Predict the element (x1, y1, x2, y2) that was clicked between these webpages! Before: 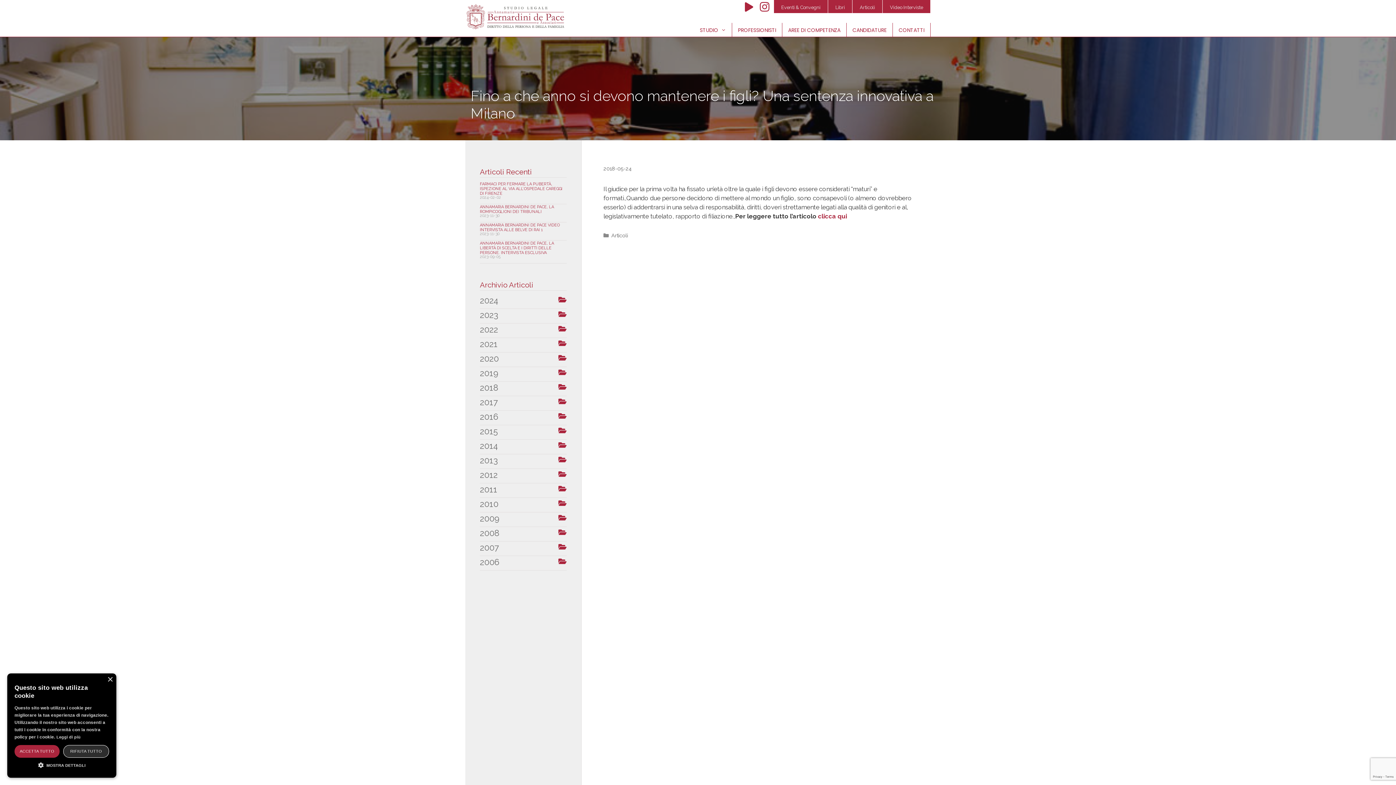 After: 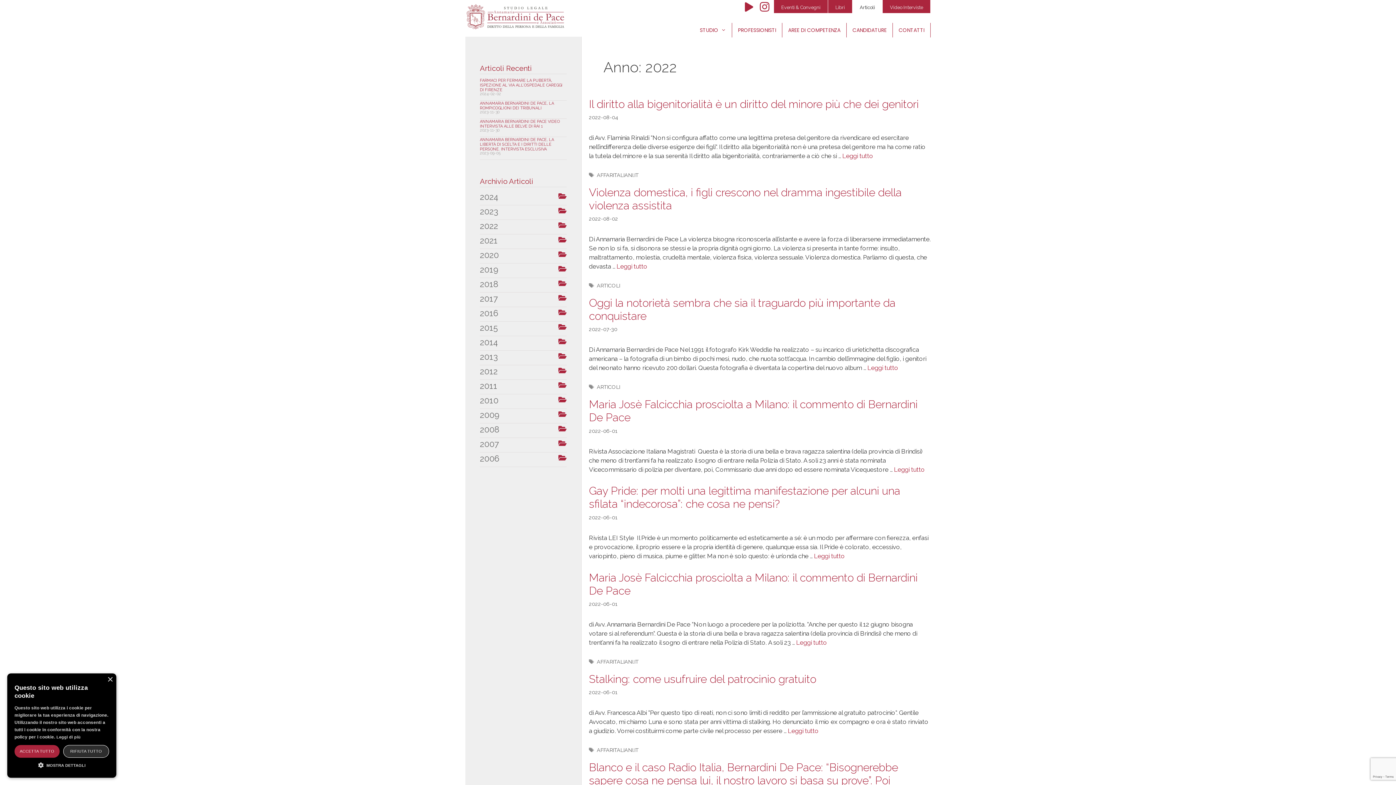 Action: bbox: (852, 0, 882, 13) label: Articoli